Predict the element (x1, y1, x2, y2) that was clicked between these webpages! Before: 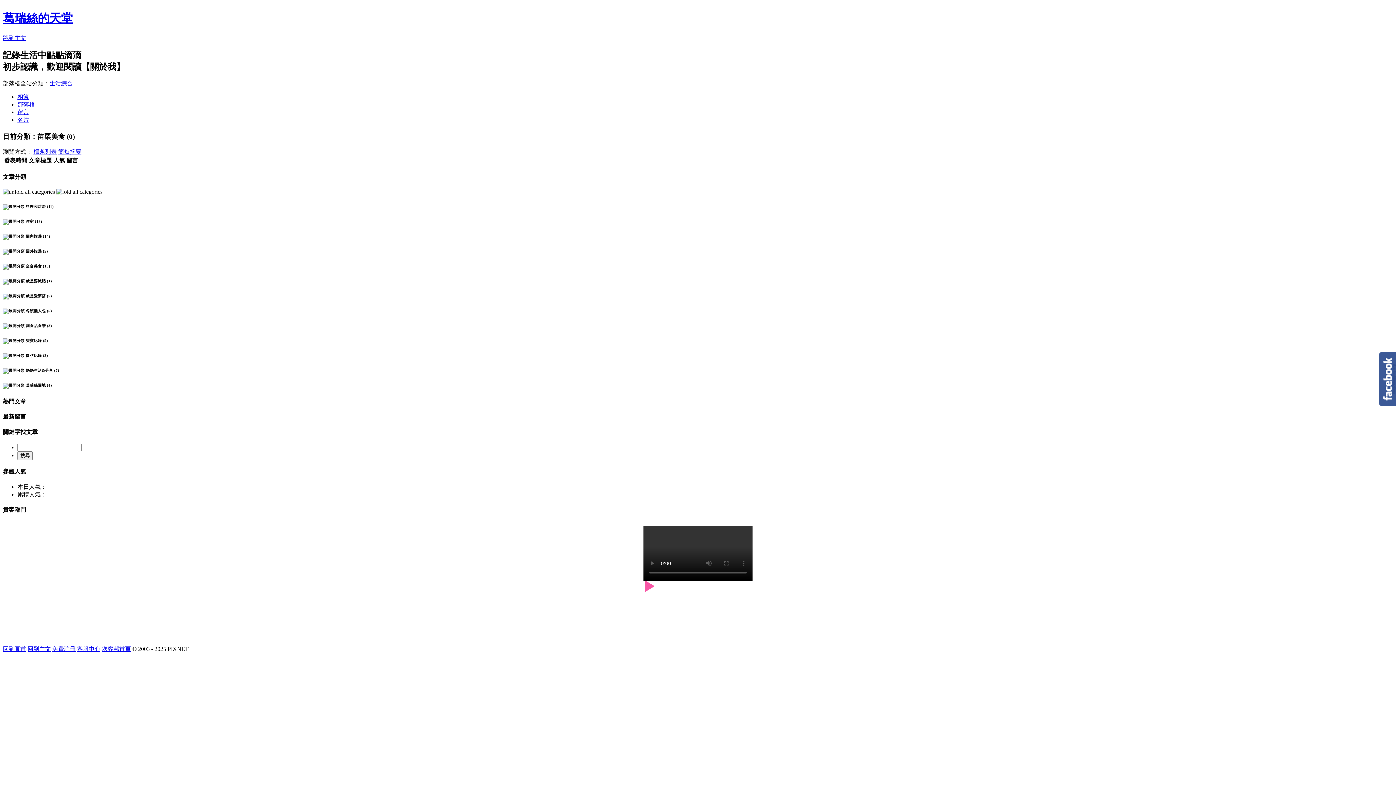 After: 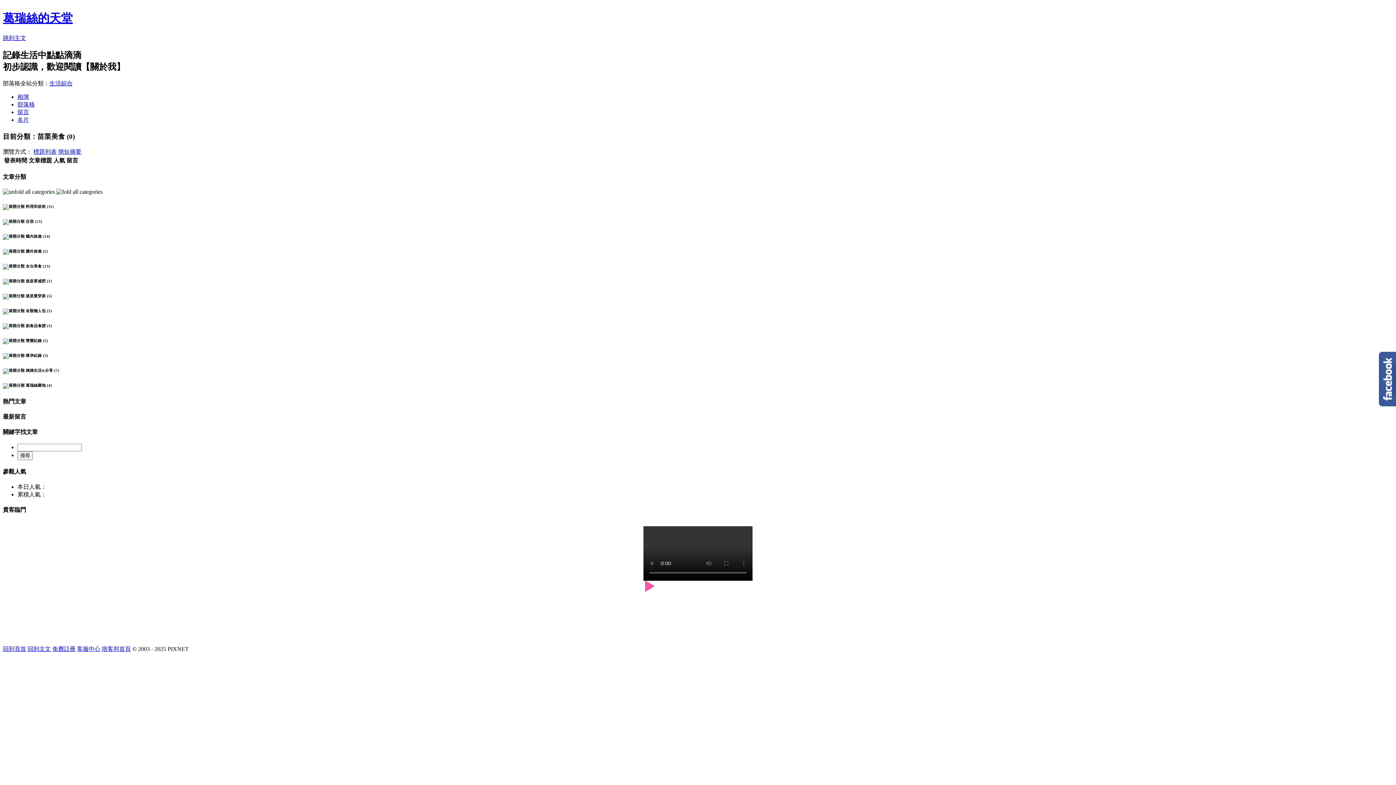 Action: bbox: (643, 580, 752, 635)